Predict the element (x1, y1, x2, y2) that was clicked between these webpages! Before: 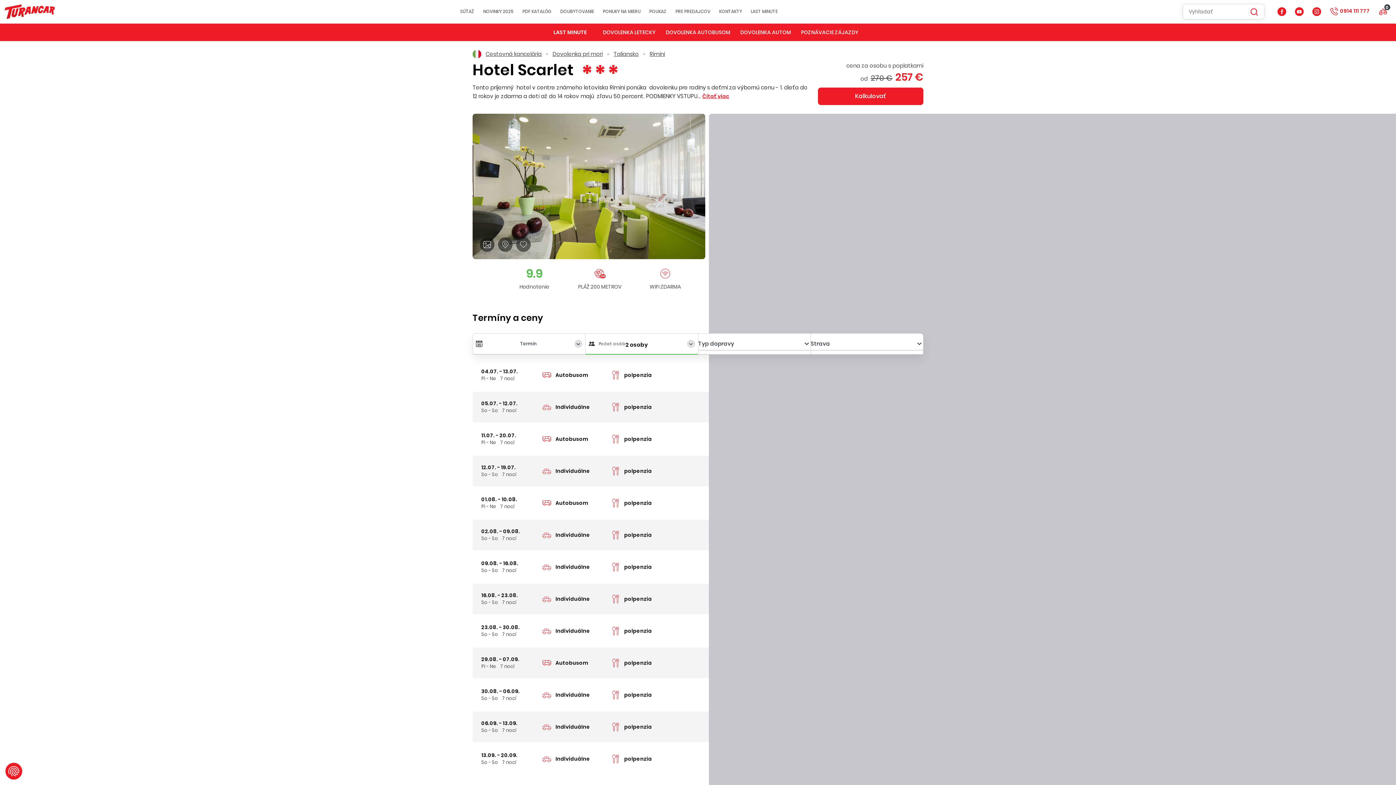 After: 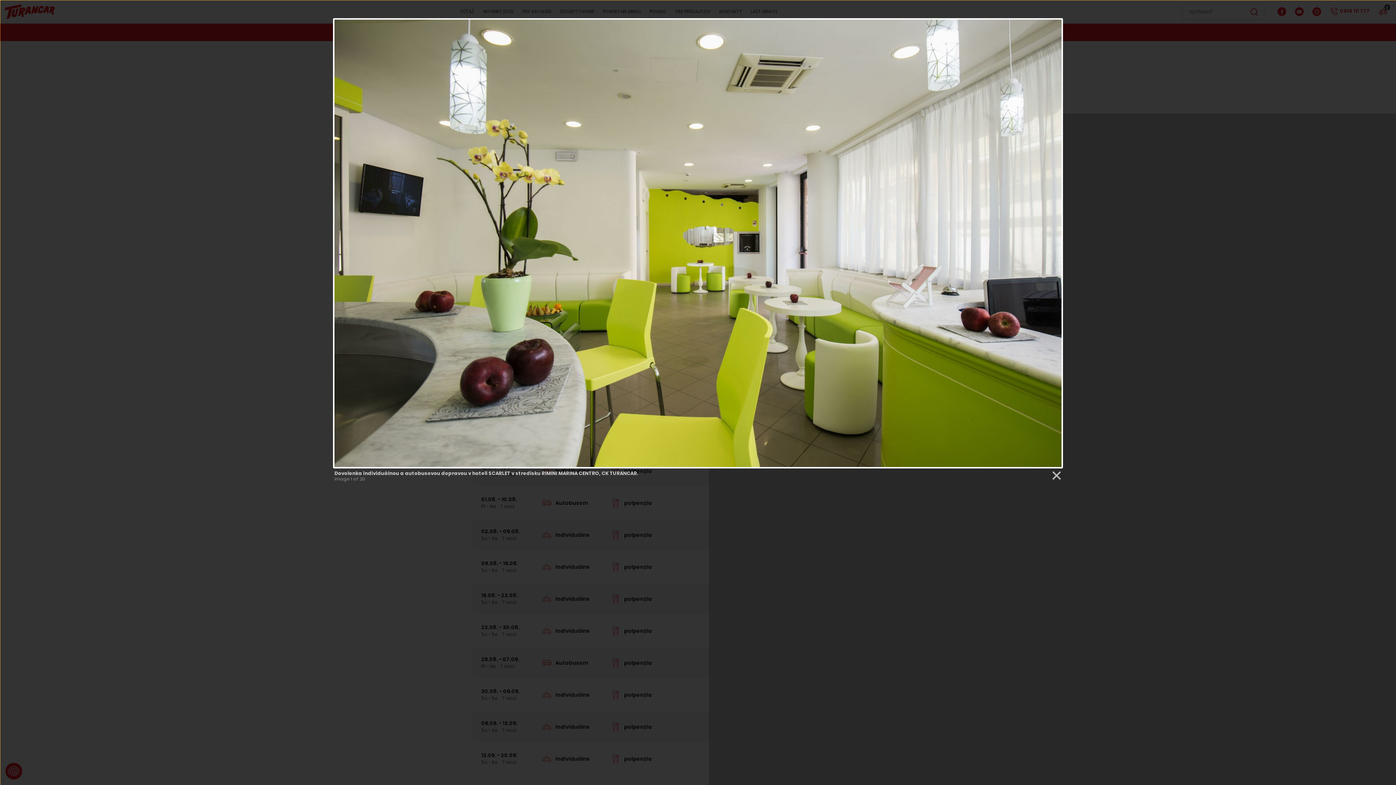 Action: bbox: (480, 237, 494, 252) label: Fotogaléria